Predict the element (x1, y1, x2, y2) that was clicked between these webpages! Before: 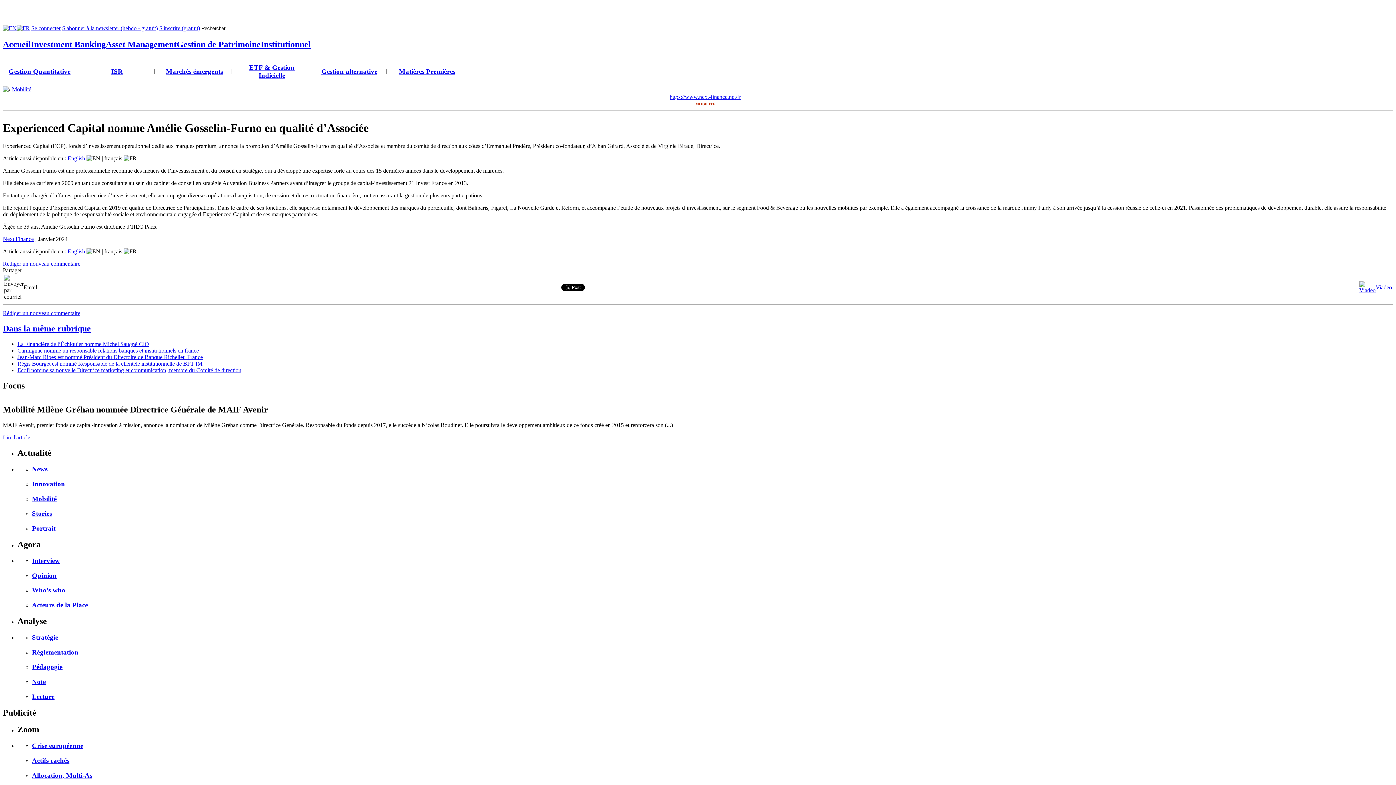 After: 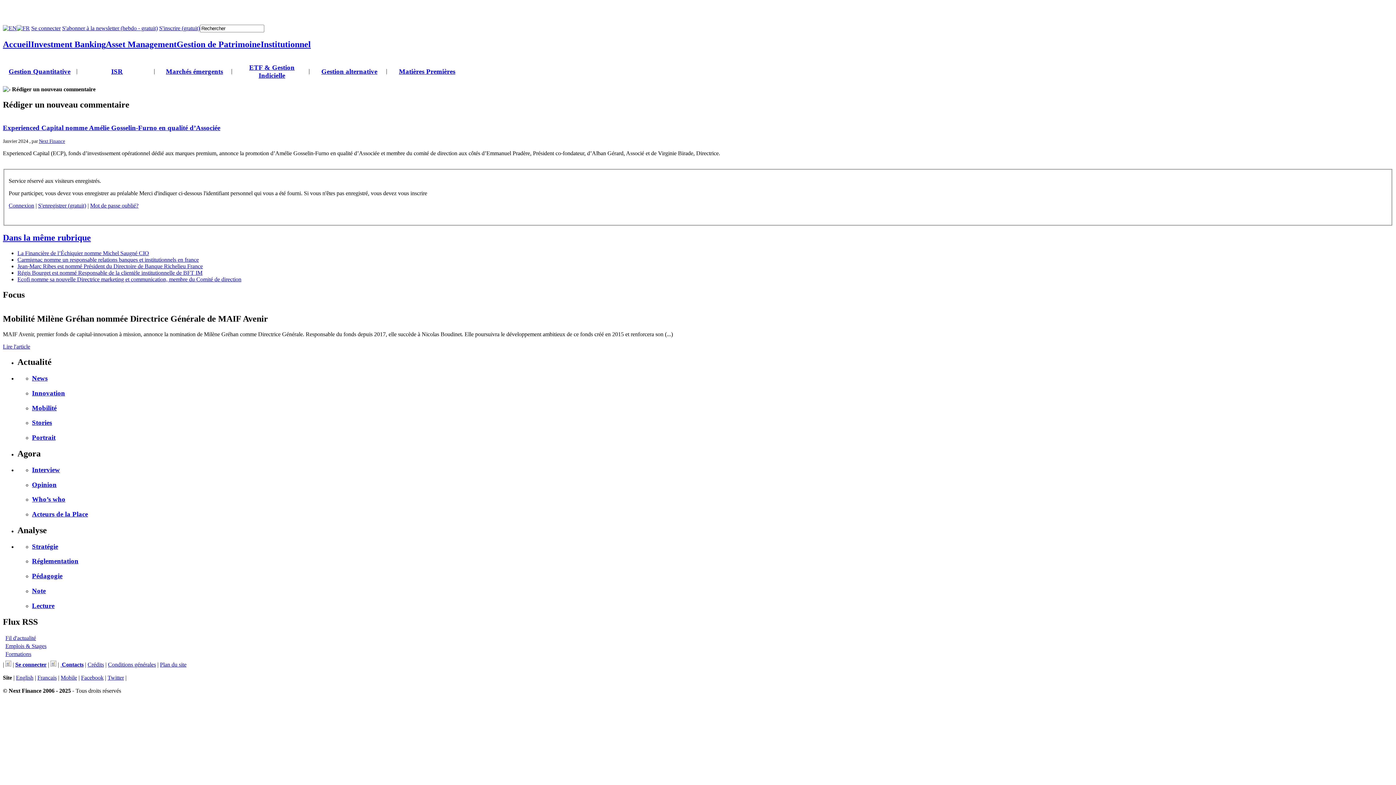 Action: bbox: (2, 260, 80, 266) label: Rédiger un nouveau commentaire